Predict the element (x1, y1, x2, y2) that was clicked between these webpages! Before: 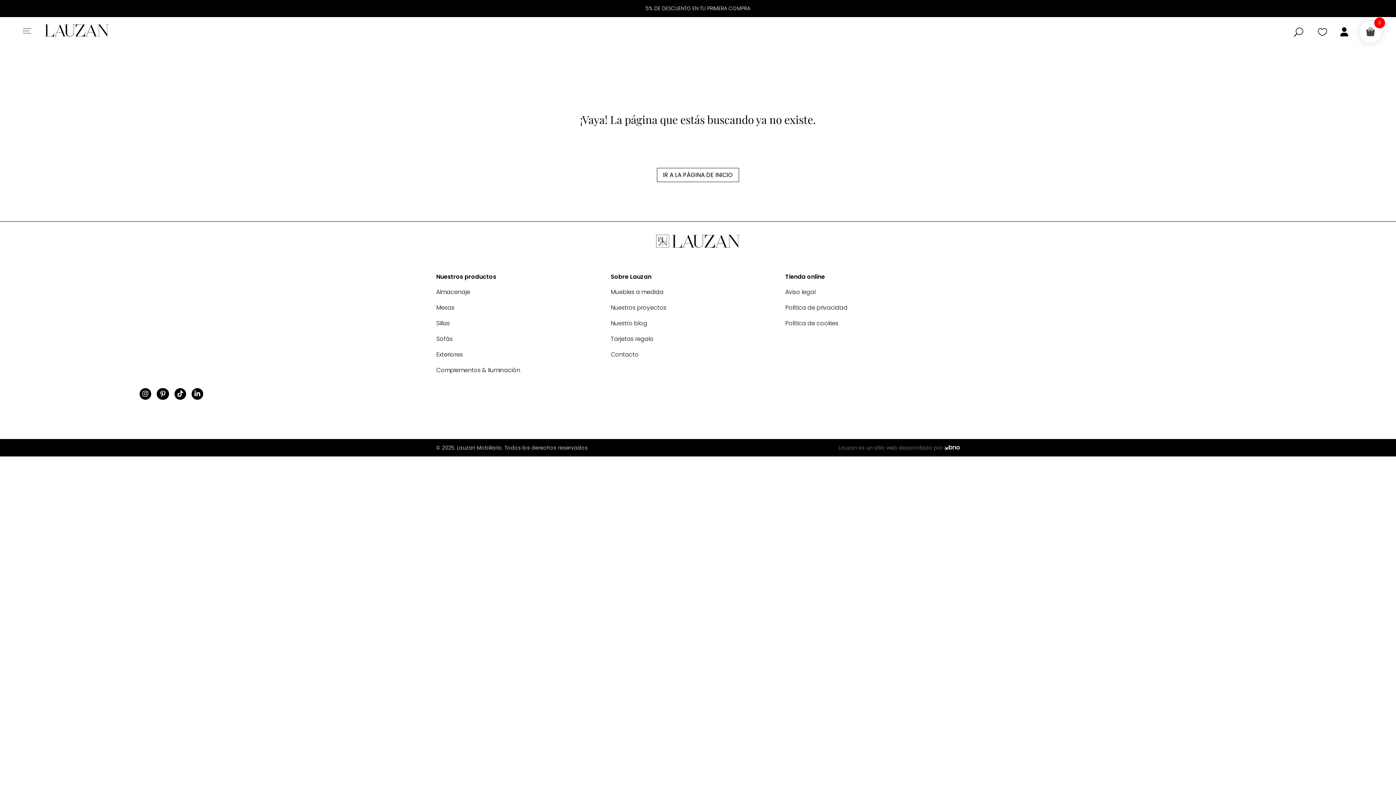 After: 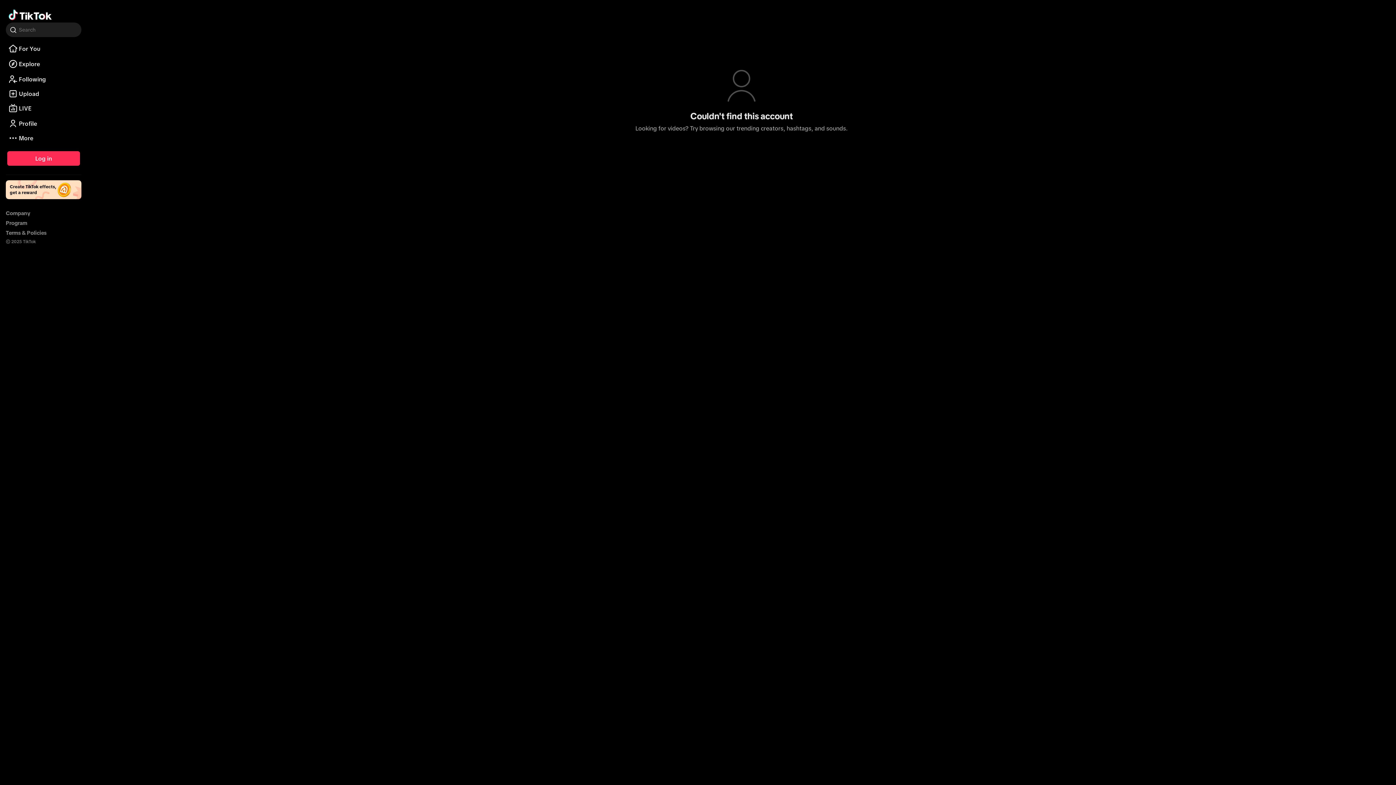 Action: label:  bbox: (174, 393, 186, 402)